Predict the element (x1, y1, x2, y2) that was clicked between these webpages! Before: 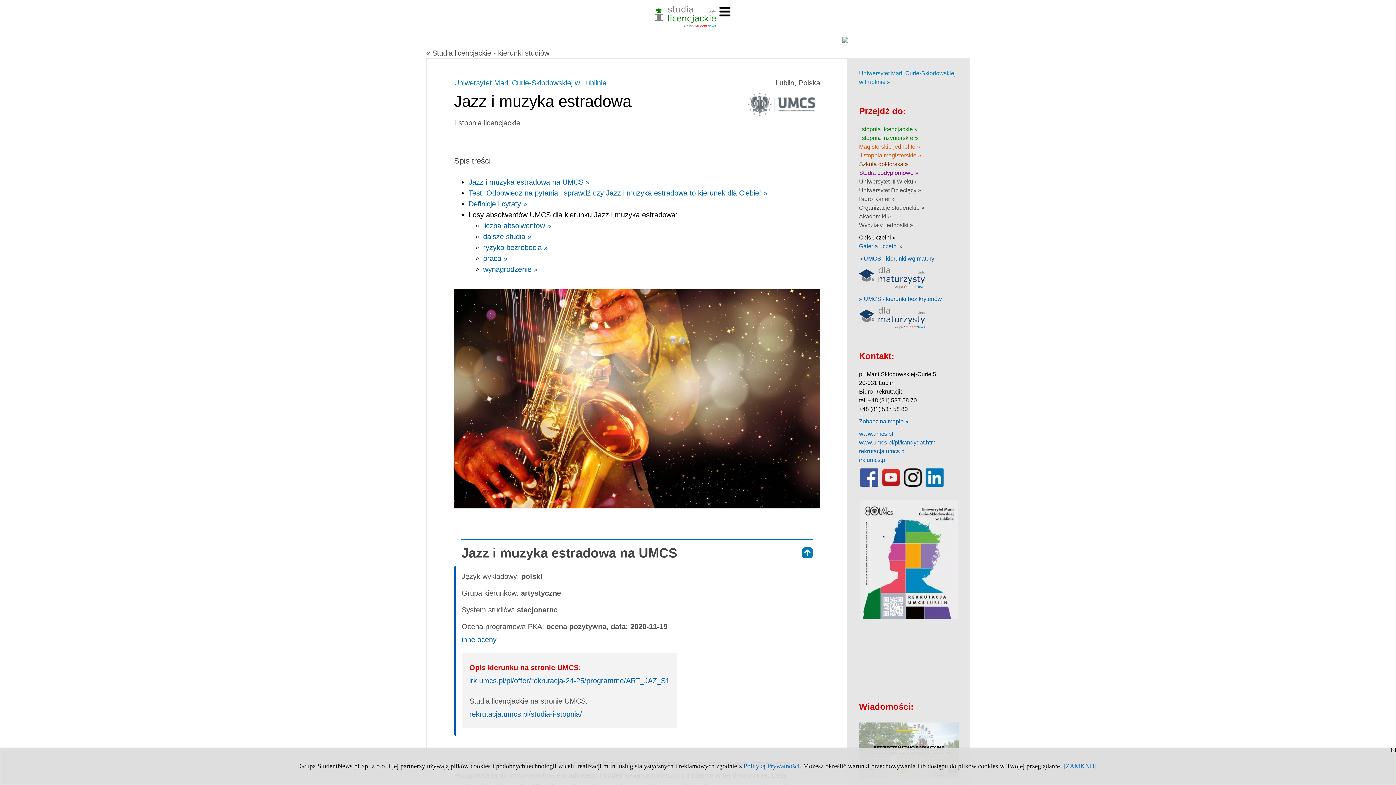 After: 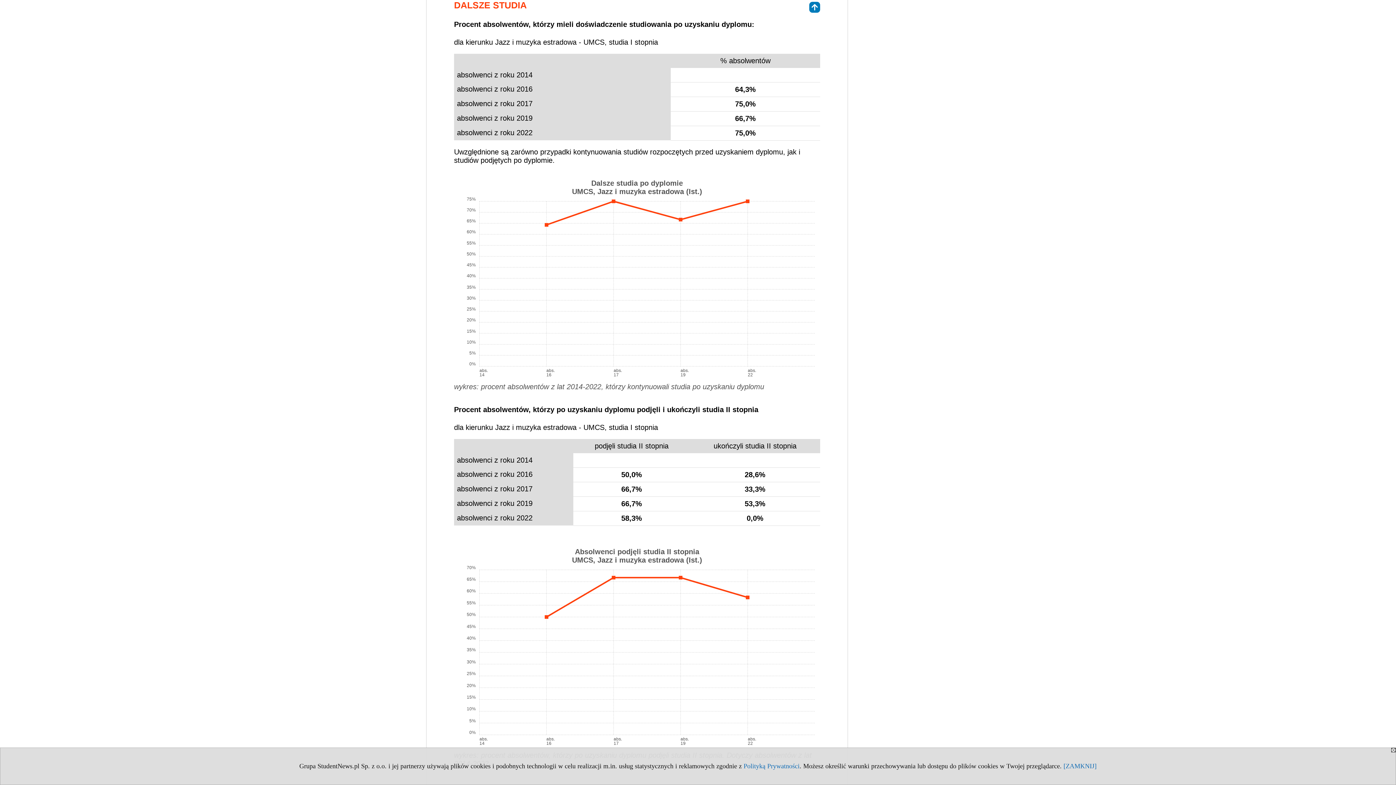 Action: label: dalsze studia » bbox: (483, 232, 531, 240)